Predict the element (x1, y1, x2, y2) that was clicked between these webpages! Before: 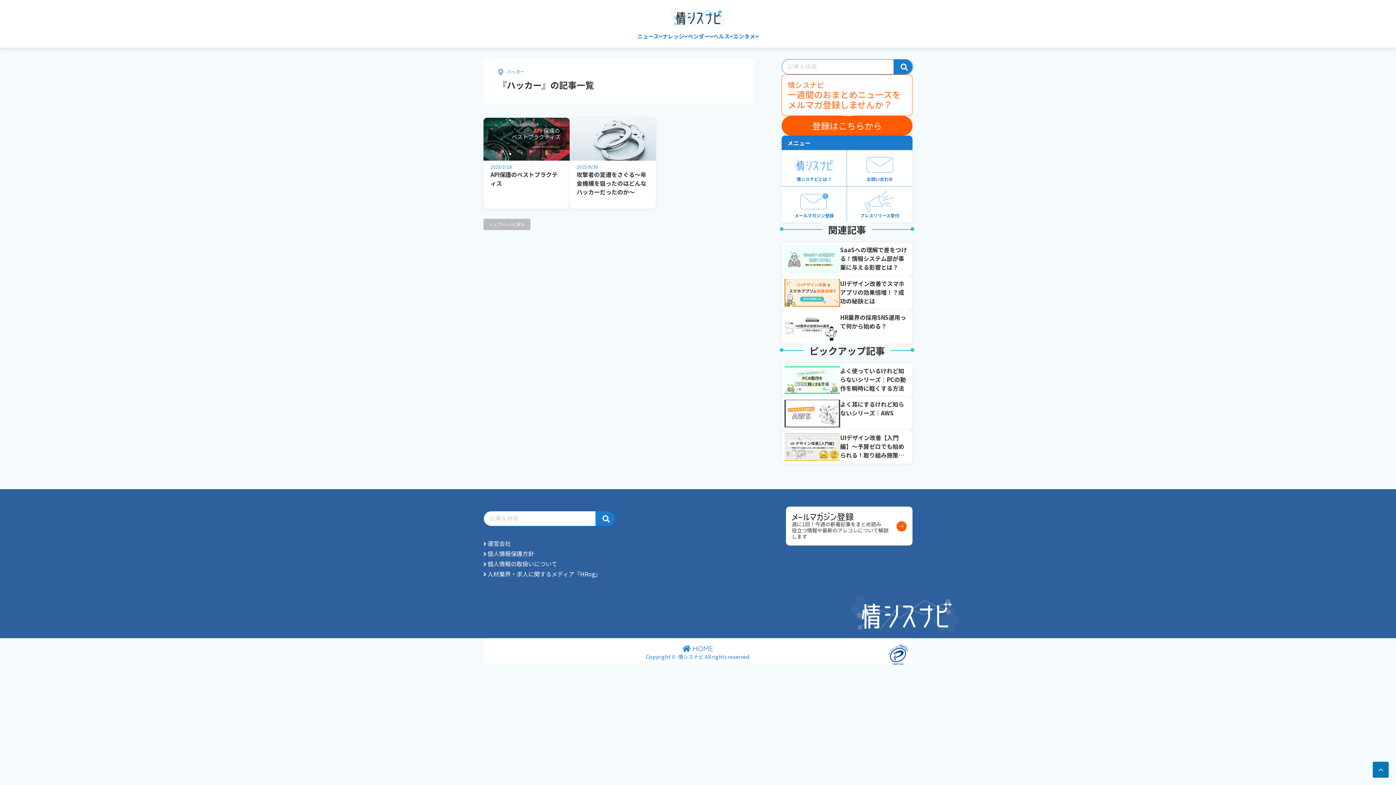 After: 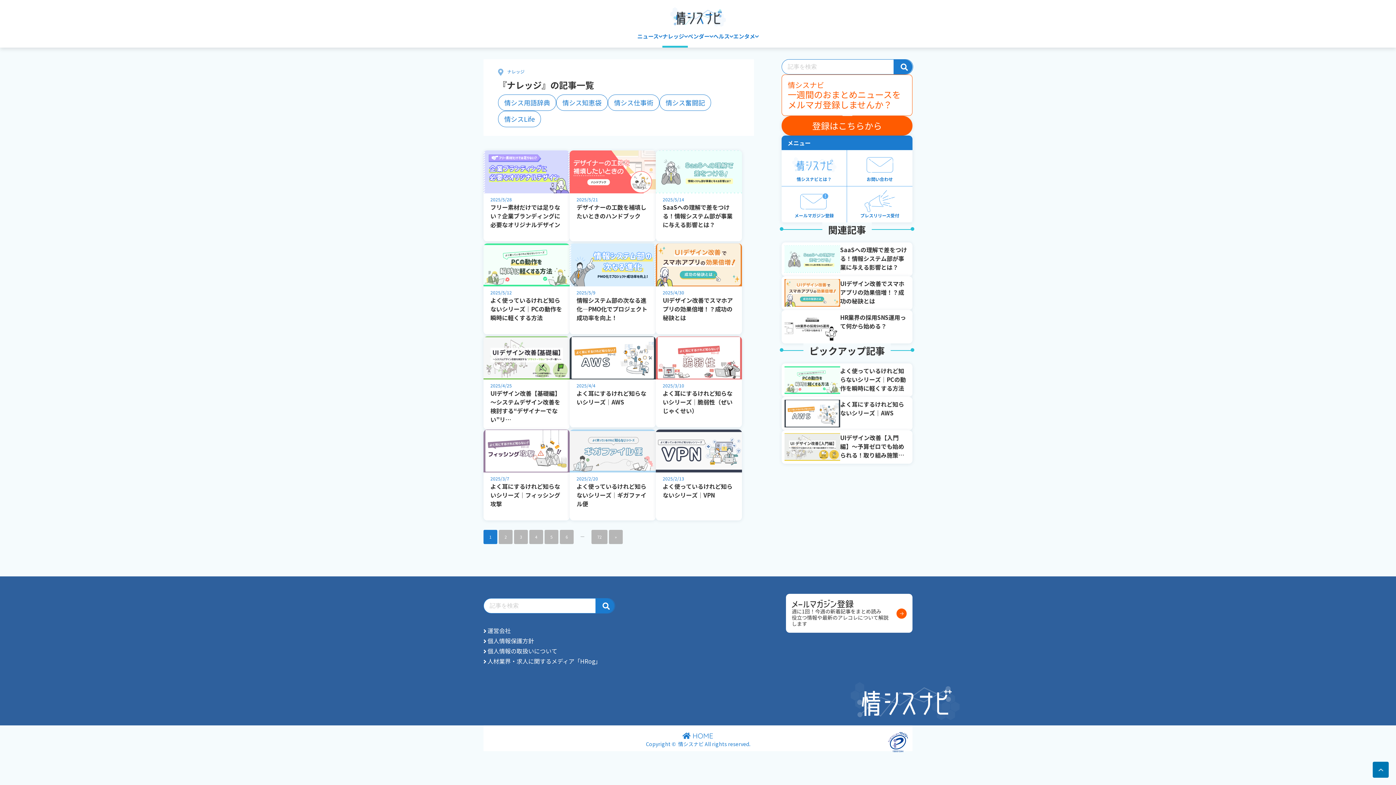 Action: bbox: (662, 29, 688, 45) label: ナレッジ